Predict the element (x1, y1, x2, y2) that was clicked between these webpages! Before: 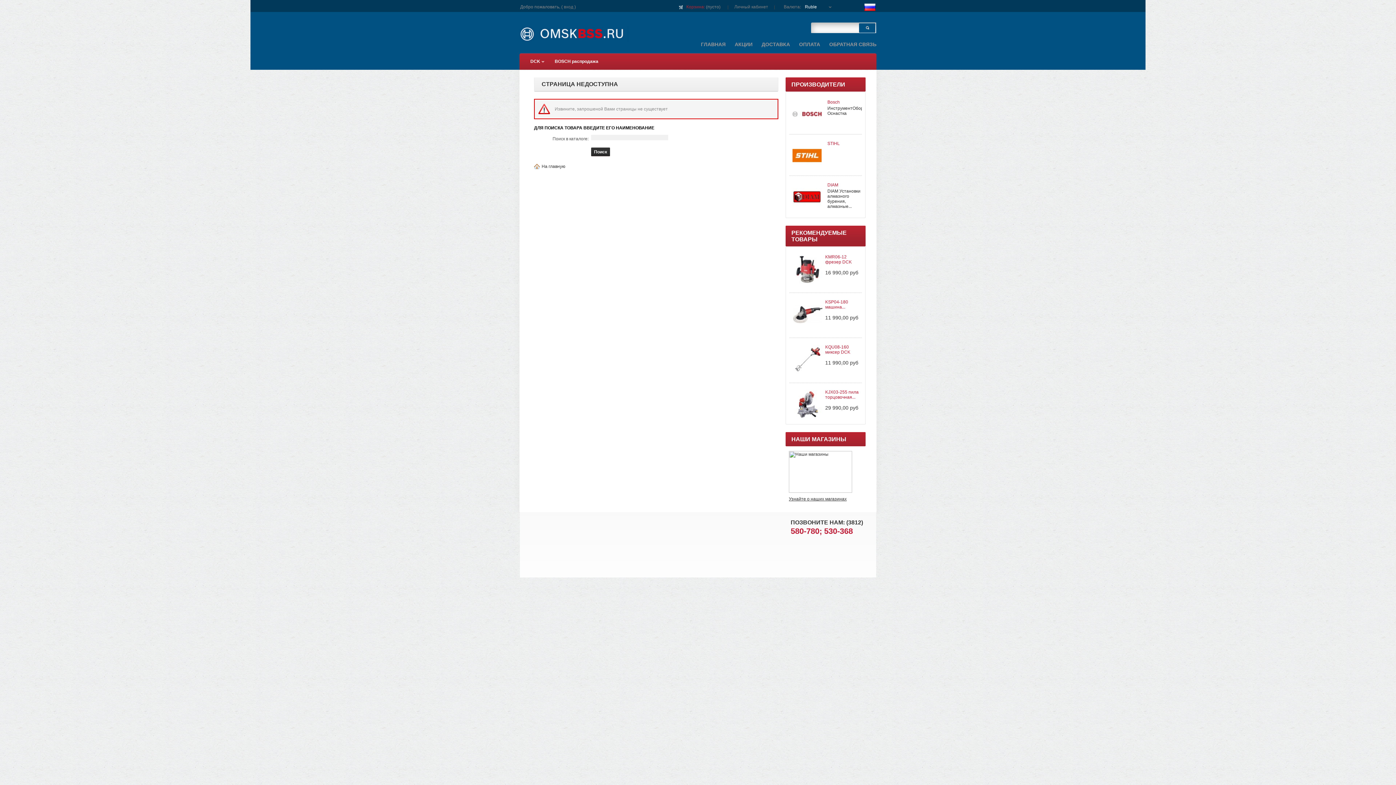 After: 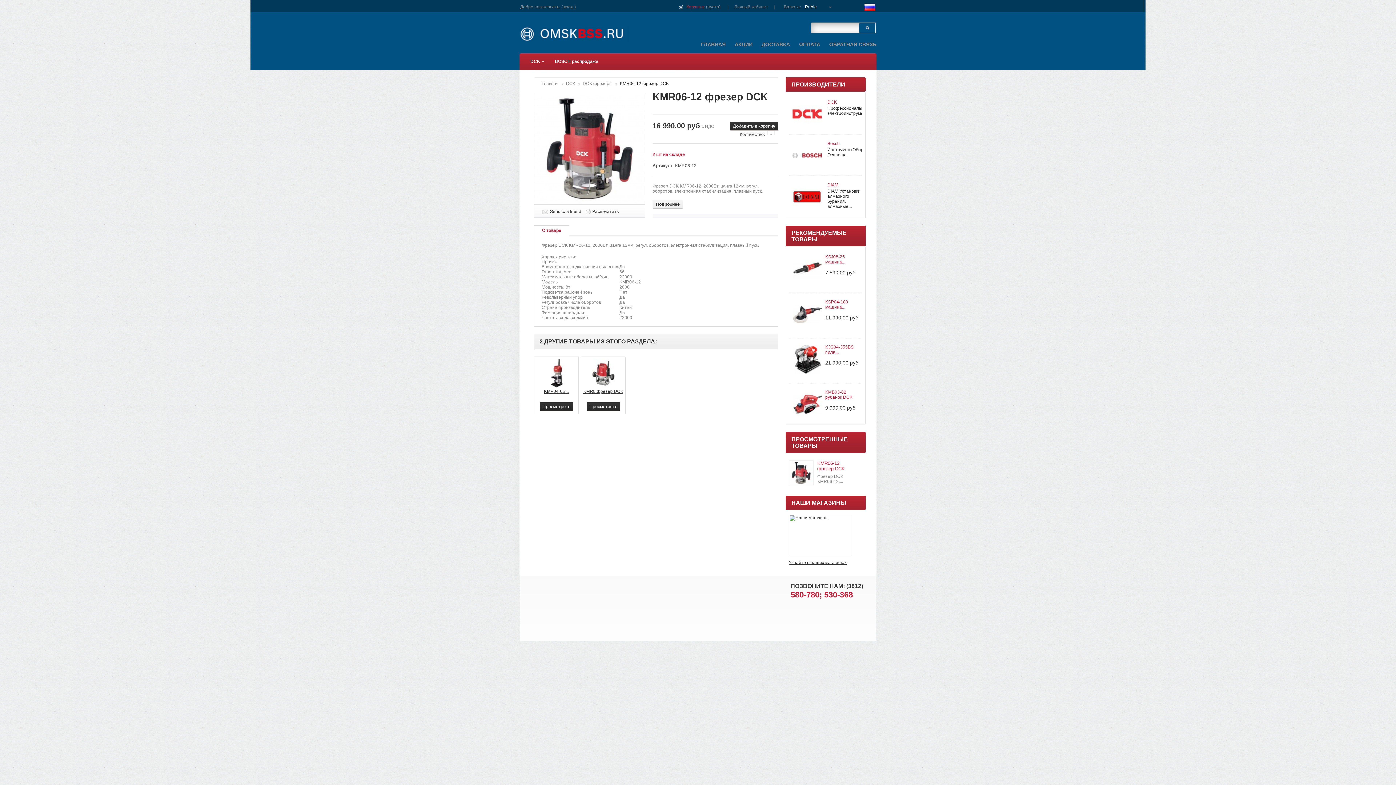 Action: label: KMR06-12 фрезер DCK bbox: (825, 254, 852, 264)